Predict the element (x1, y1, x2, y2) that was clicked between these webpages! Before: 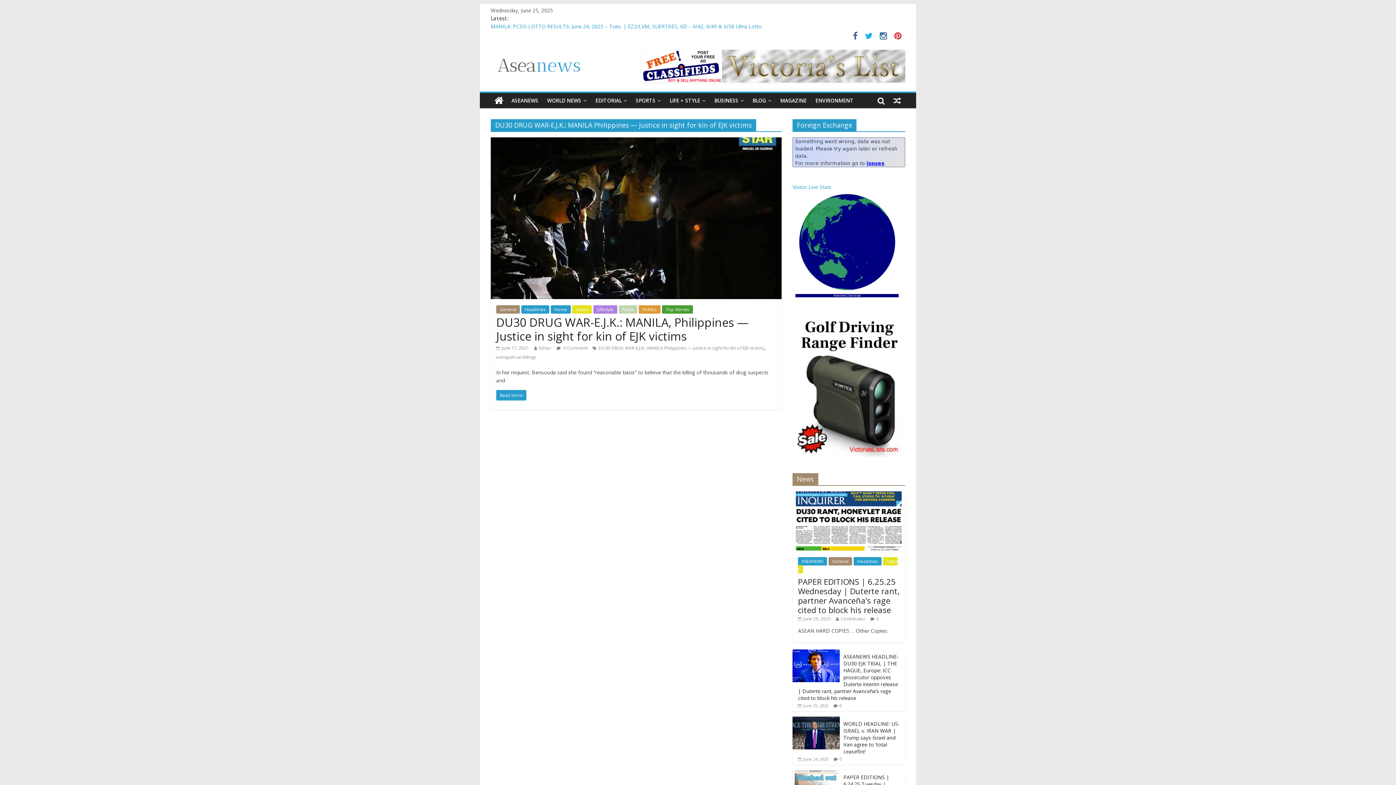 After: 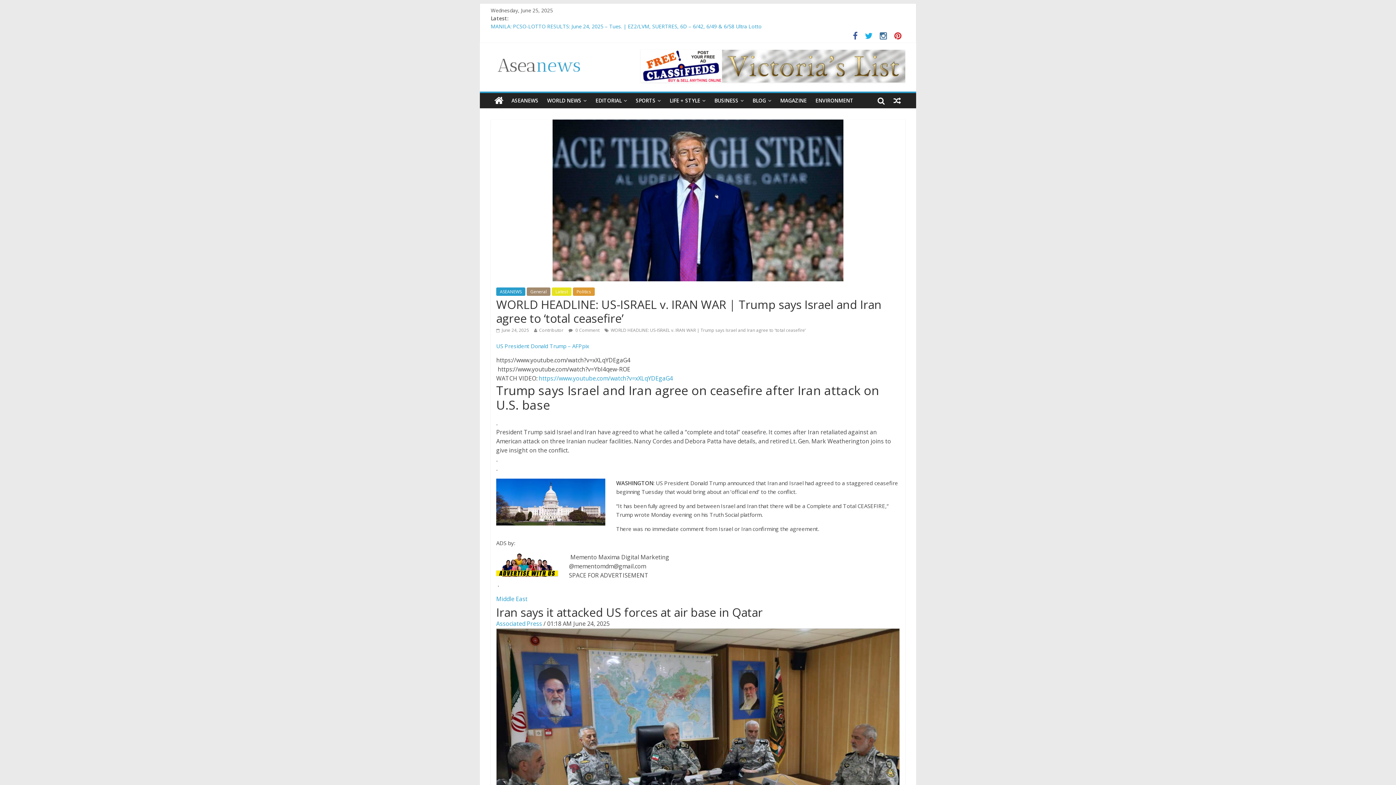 Action: bbox: (792, 717, 840, 724)